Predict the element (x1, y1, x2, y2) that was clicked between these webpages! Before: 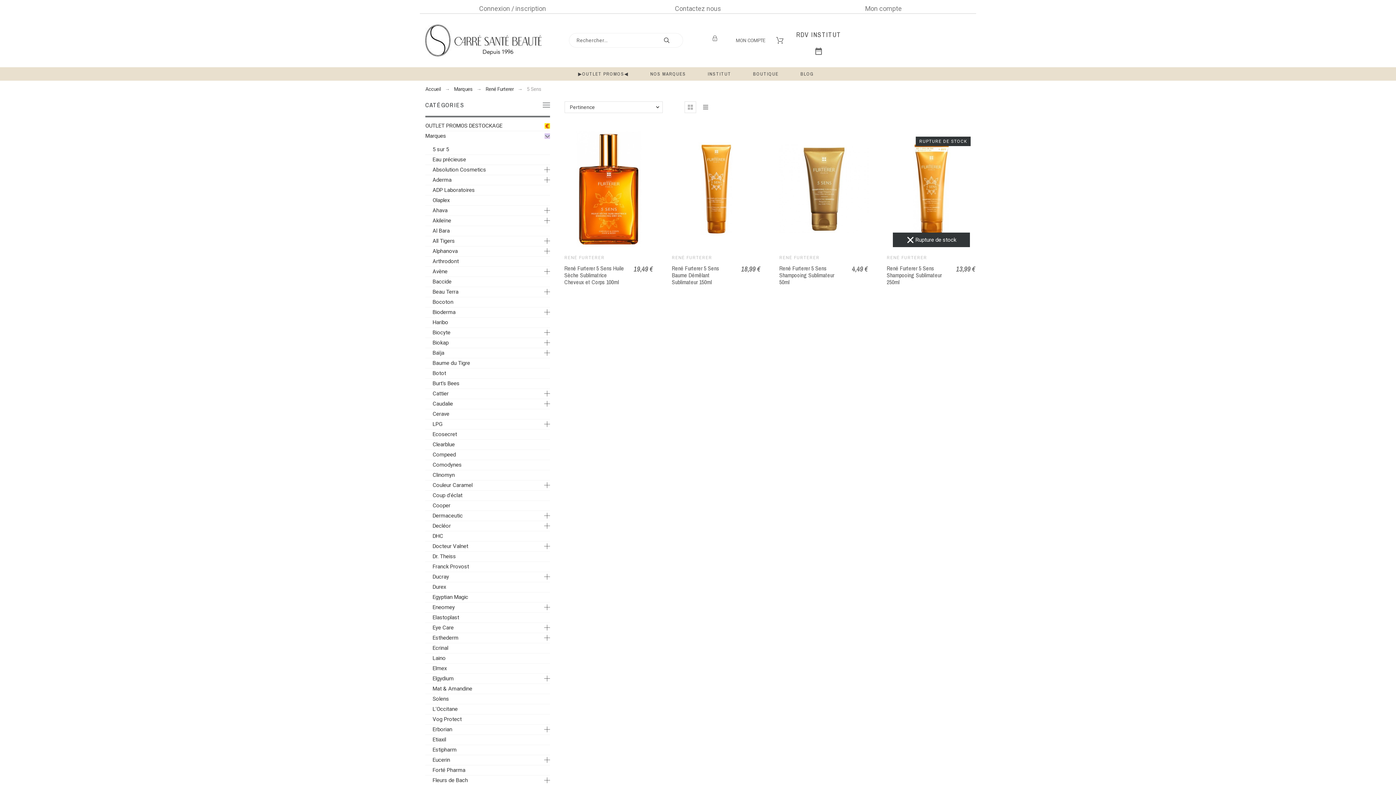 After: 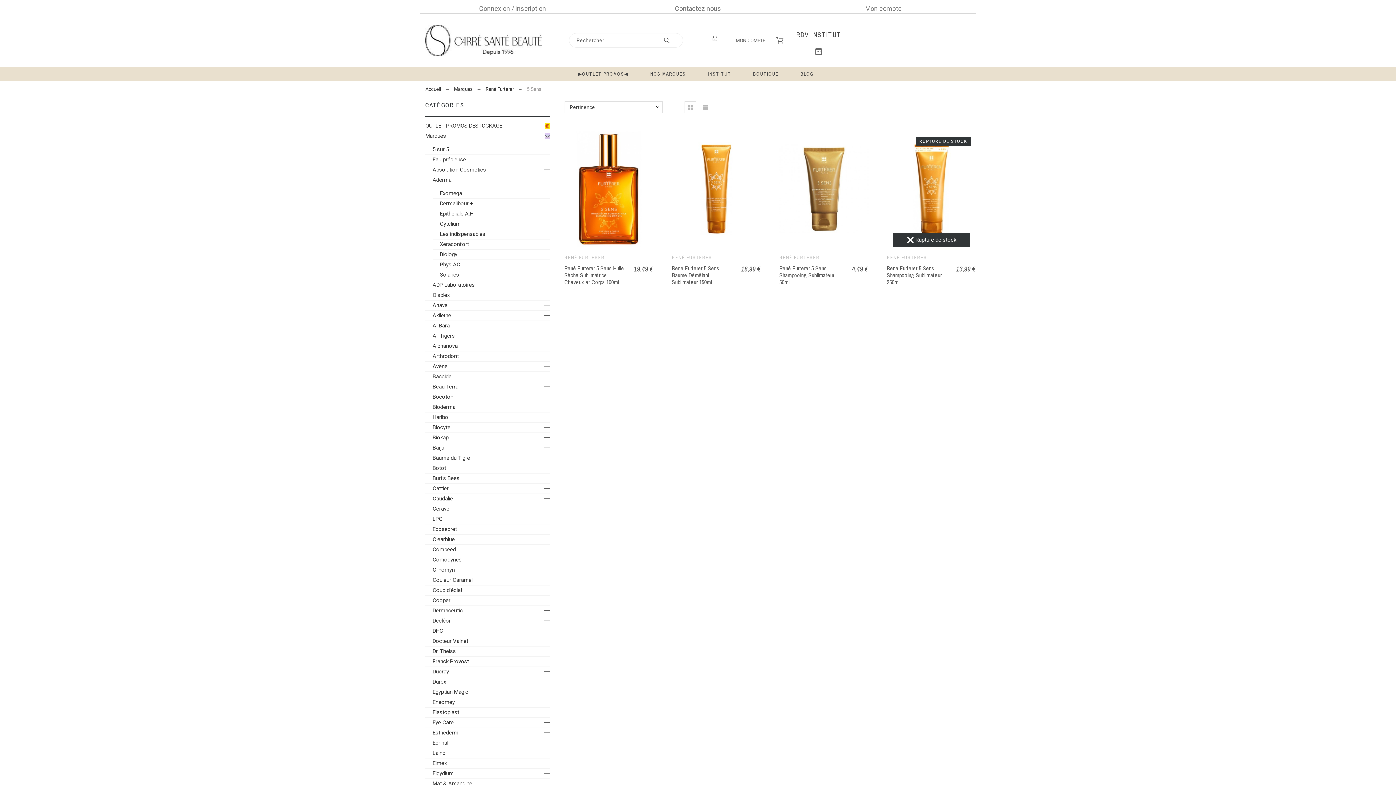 Action: bbox: (544, 177, 550, 183)